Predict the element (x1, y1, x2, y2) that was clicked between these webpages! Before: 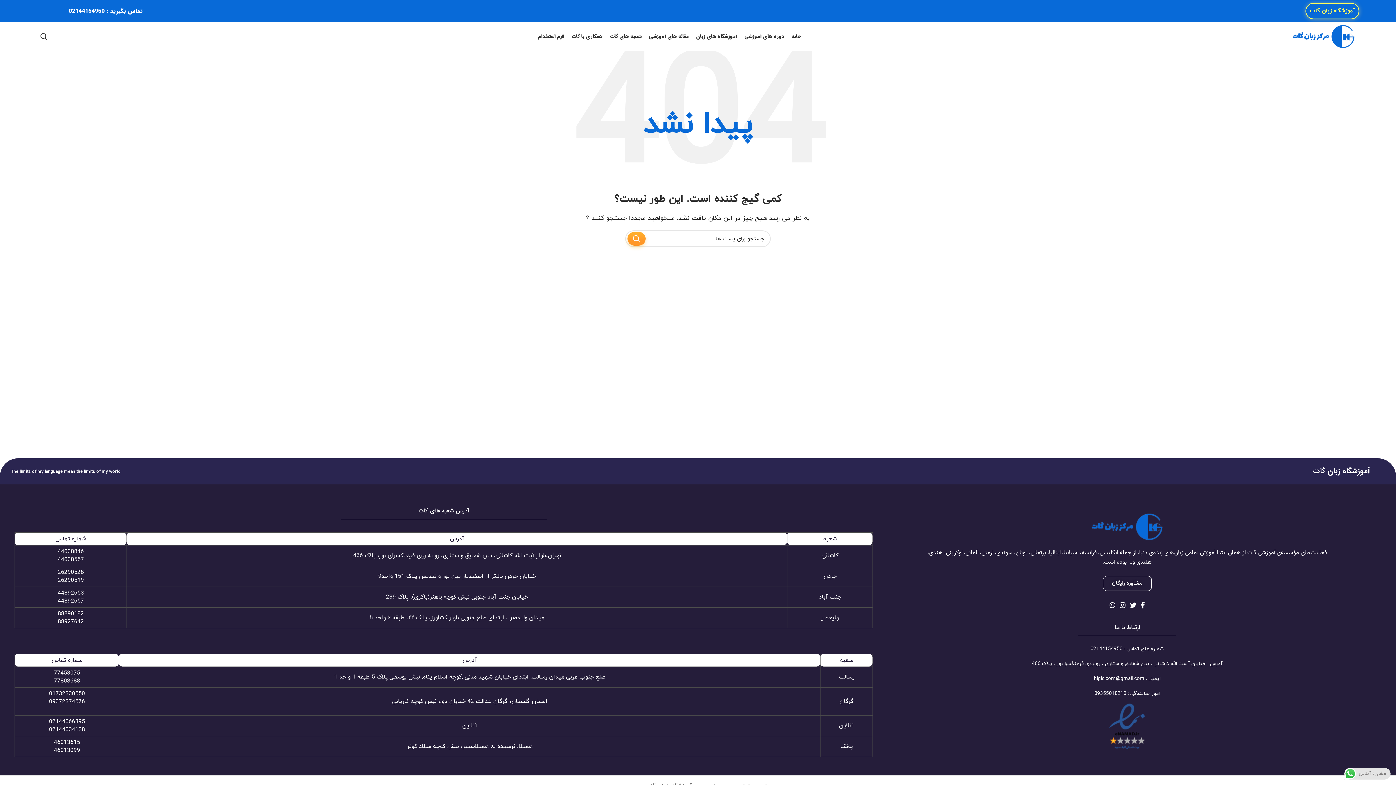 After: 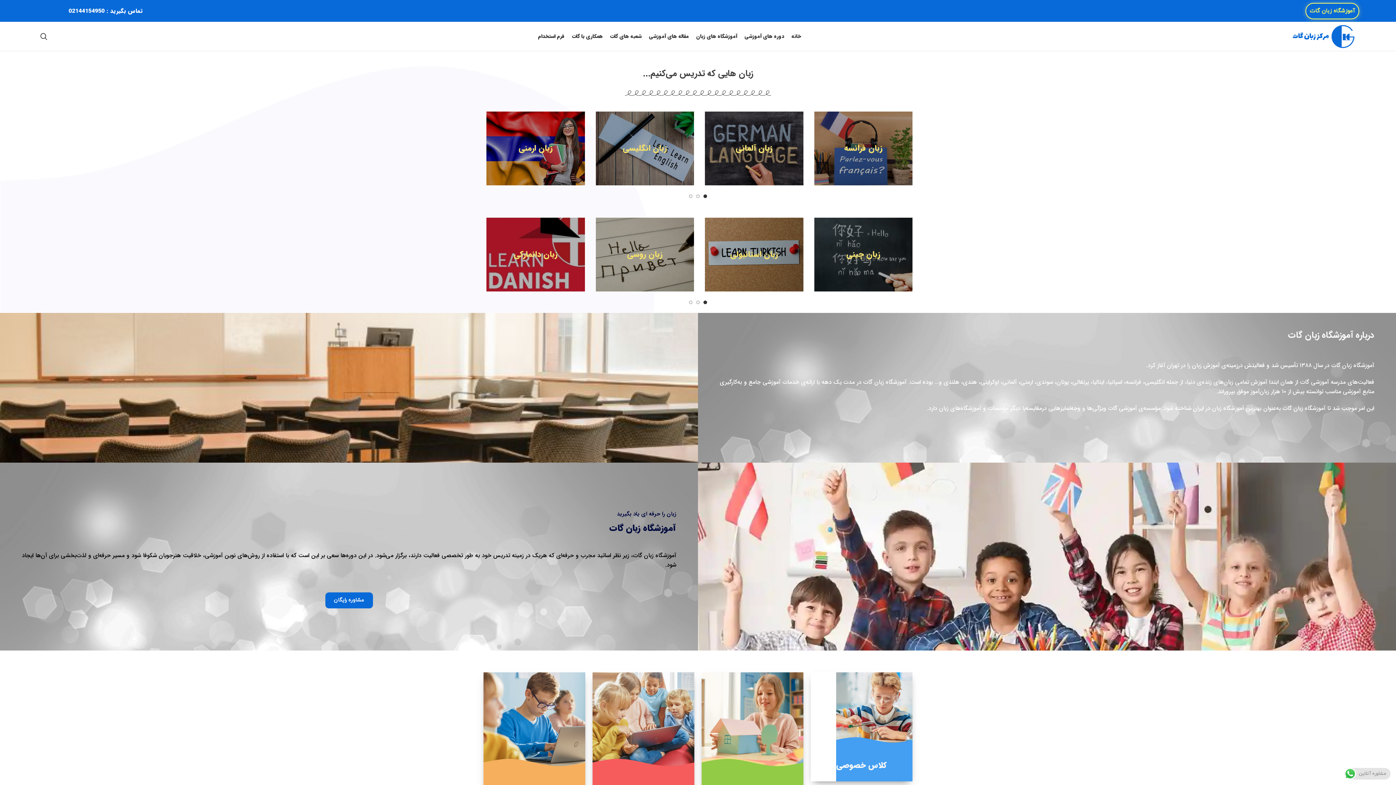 Action: bbox: (1292, 31, 1356, 39)